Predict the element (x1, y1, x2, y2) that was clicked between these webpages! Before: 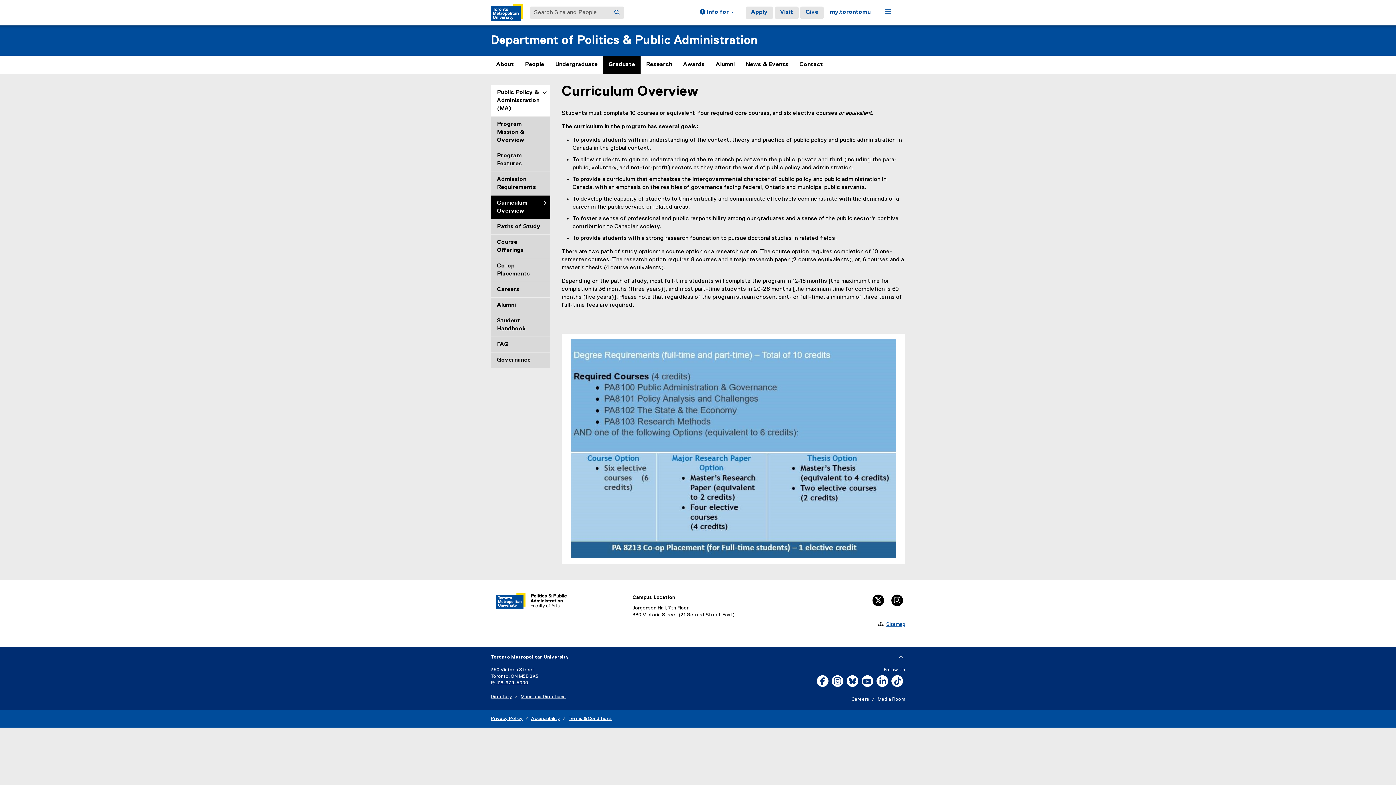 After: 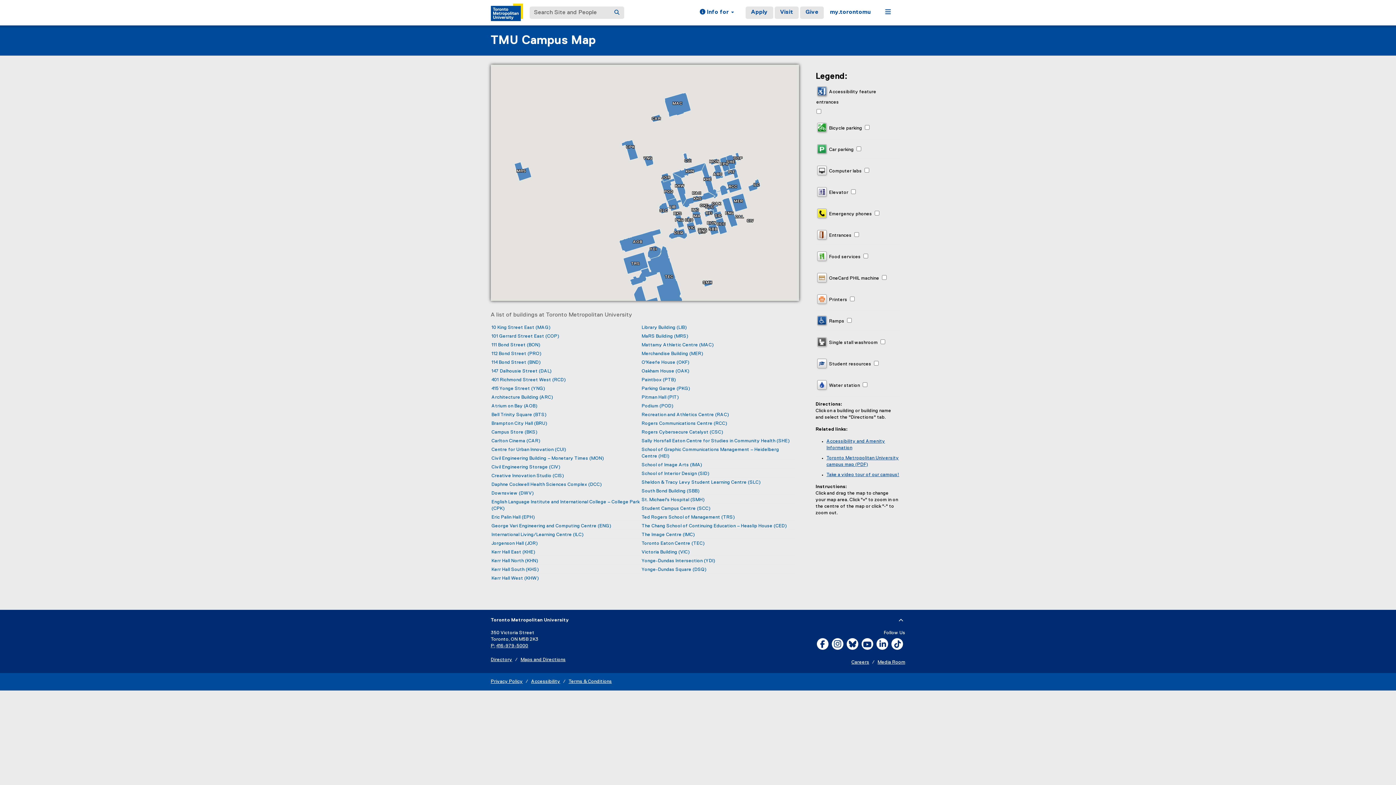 Action: label: Maps and Directions bbox: (520, 694, 565, 699)